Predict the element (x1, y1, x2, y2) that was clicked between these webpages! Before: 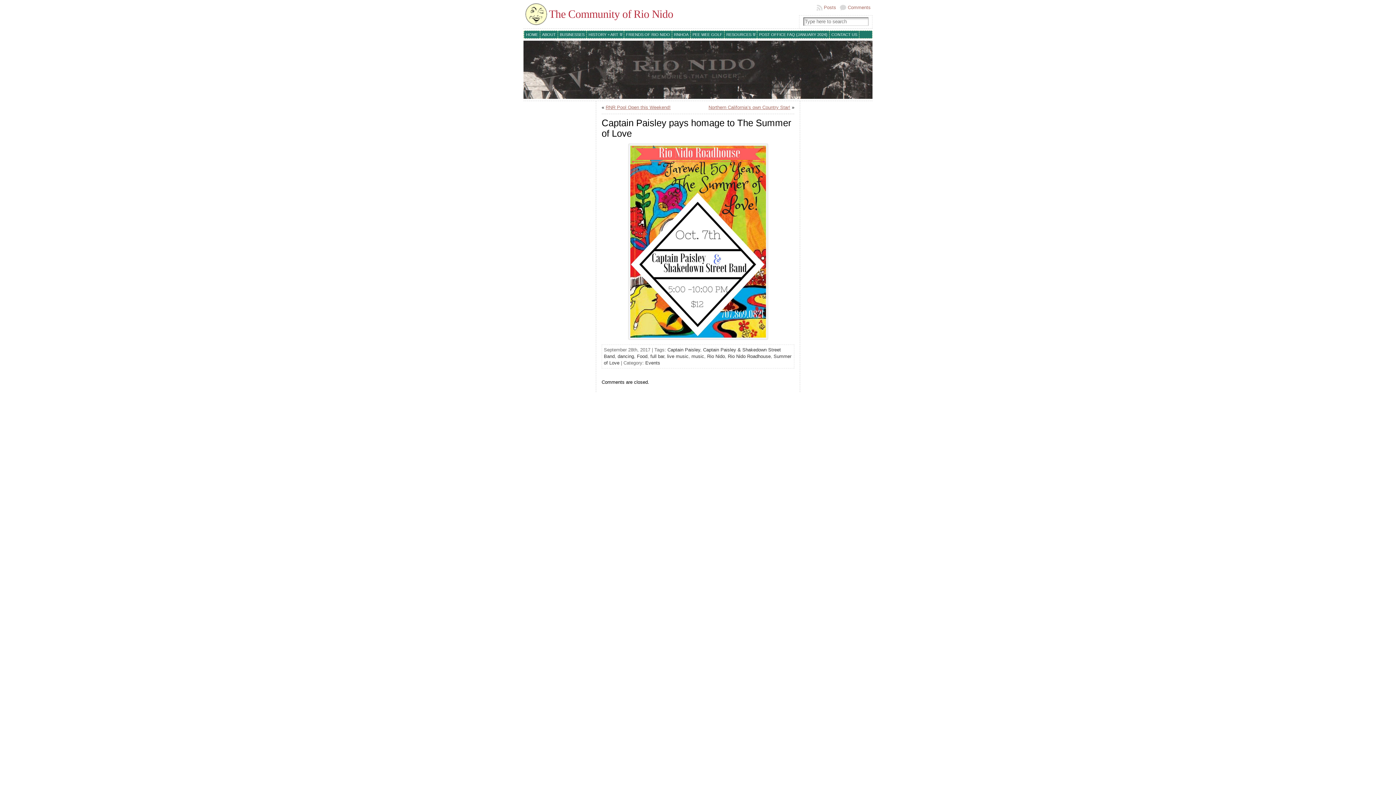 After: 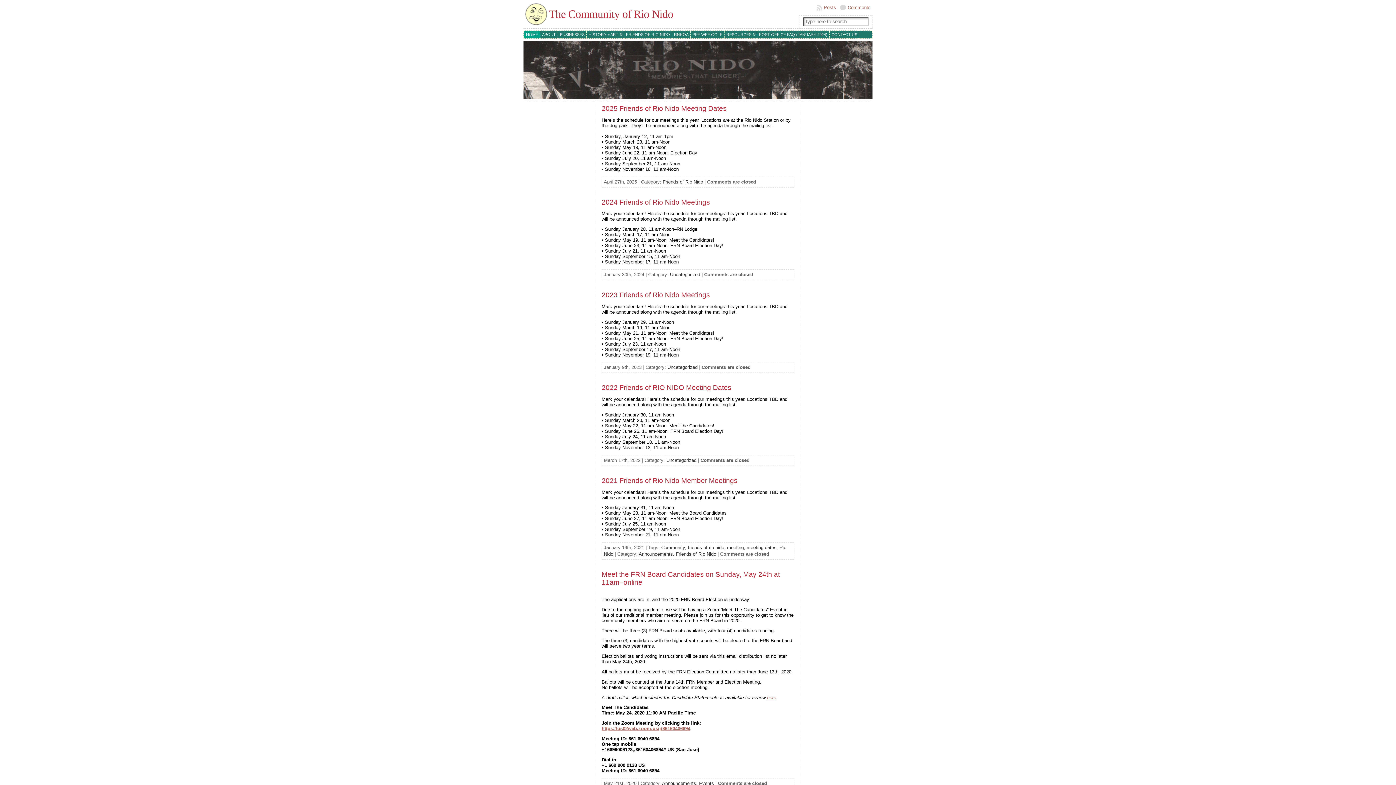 Action: label: HOME bbox: (524, 30, 540, 38)